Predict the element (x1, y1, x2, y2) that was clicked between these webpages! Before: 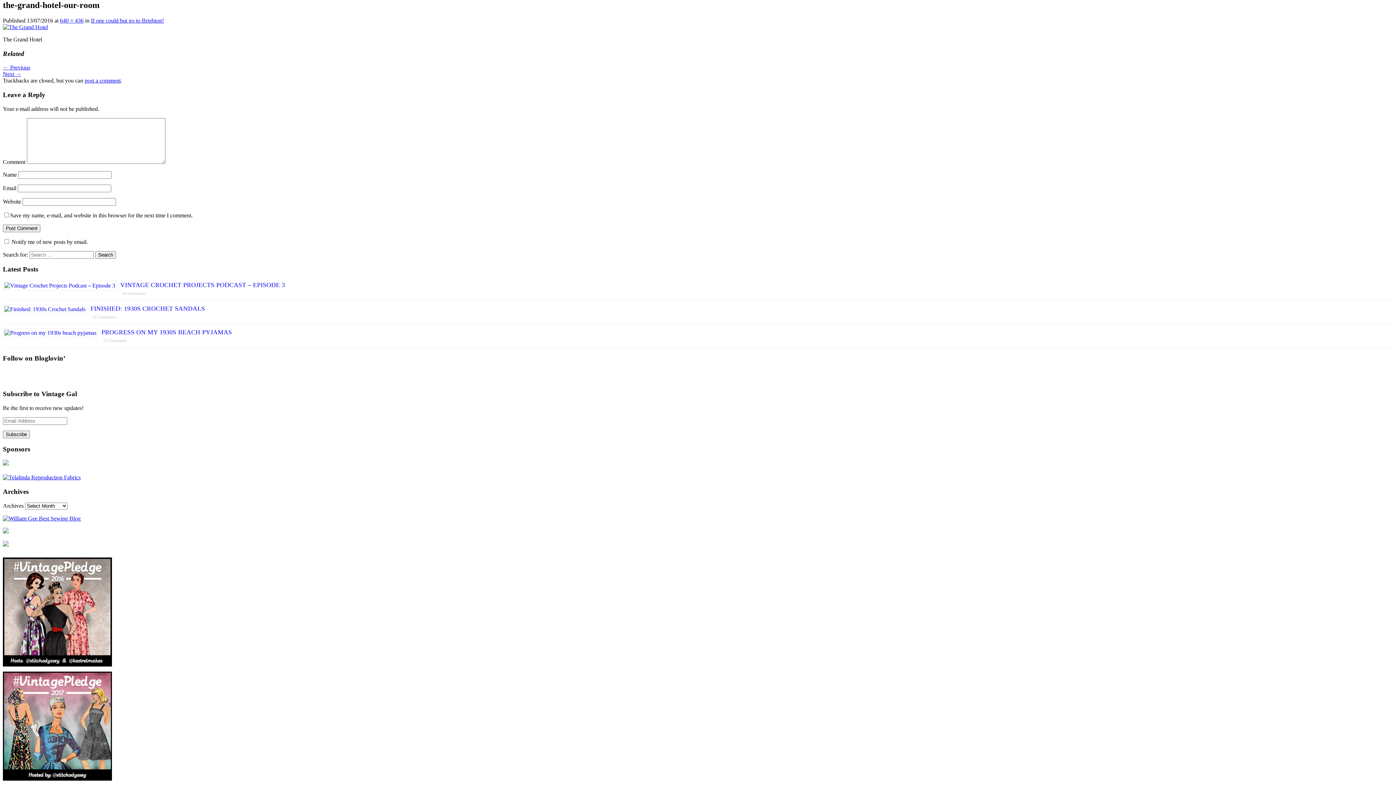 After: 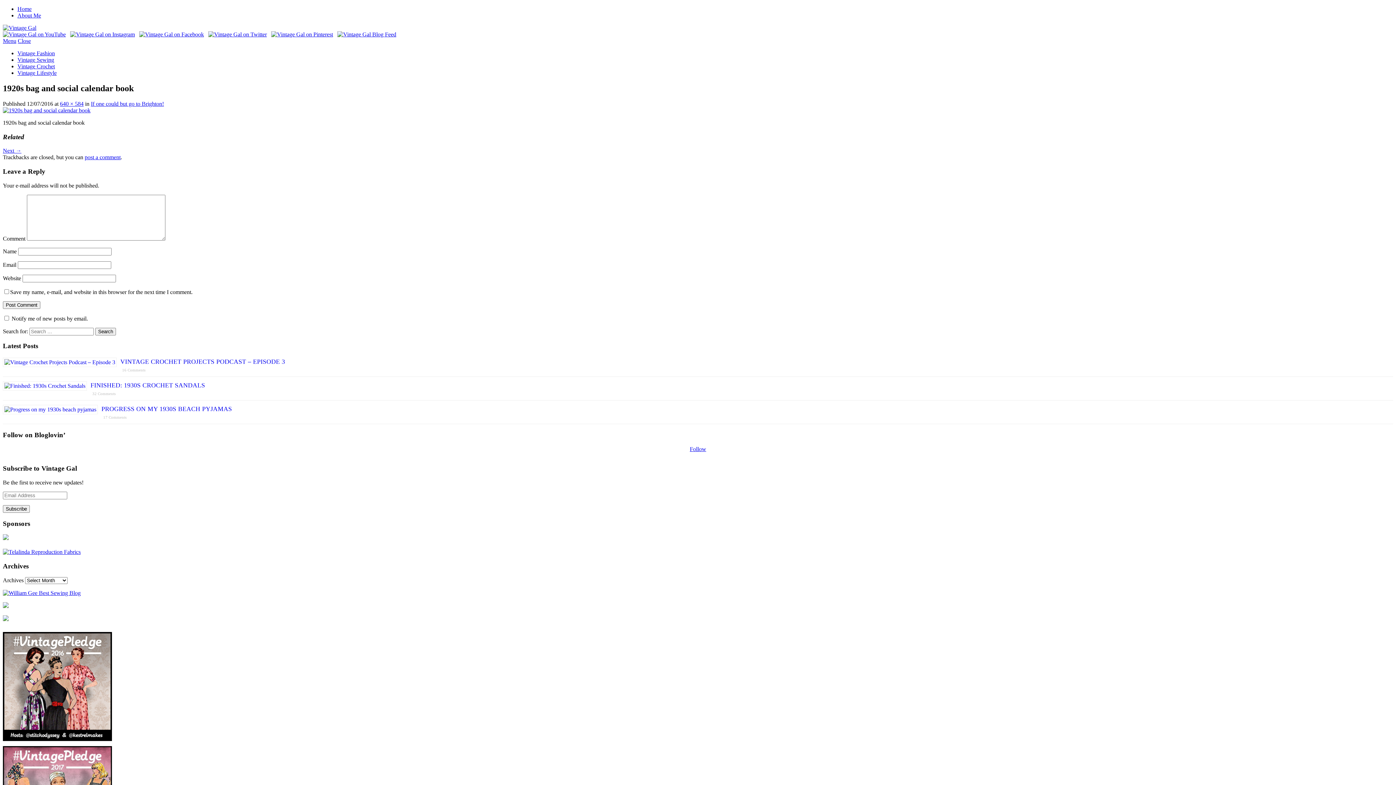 Action: bbox: (2, 23, 48, 30)